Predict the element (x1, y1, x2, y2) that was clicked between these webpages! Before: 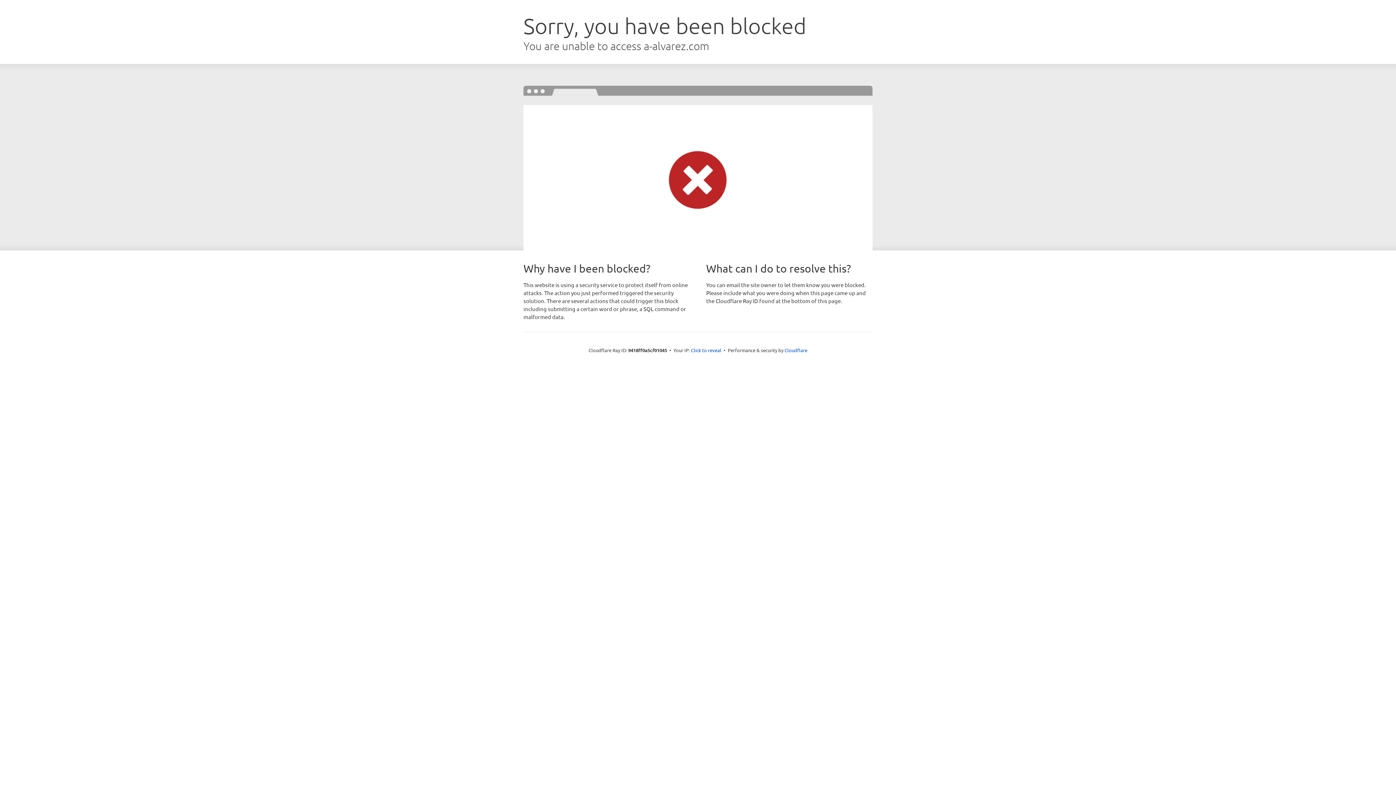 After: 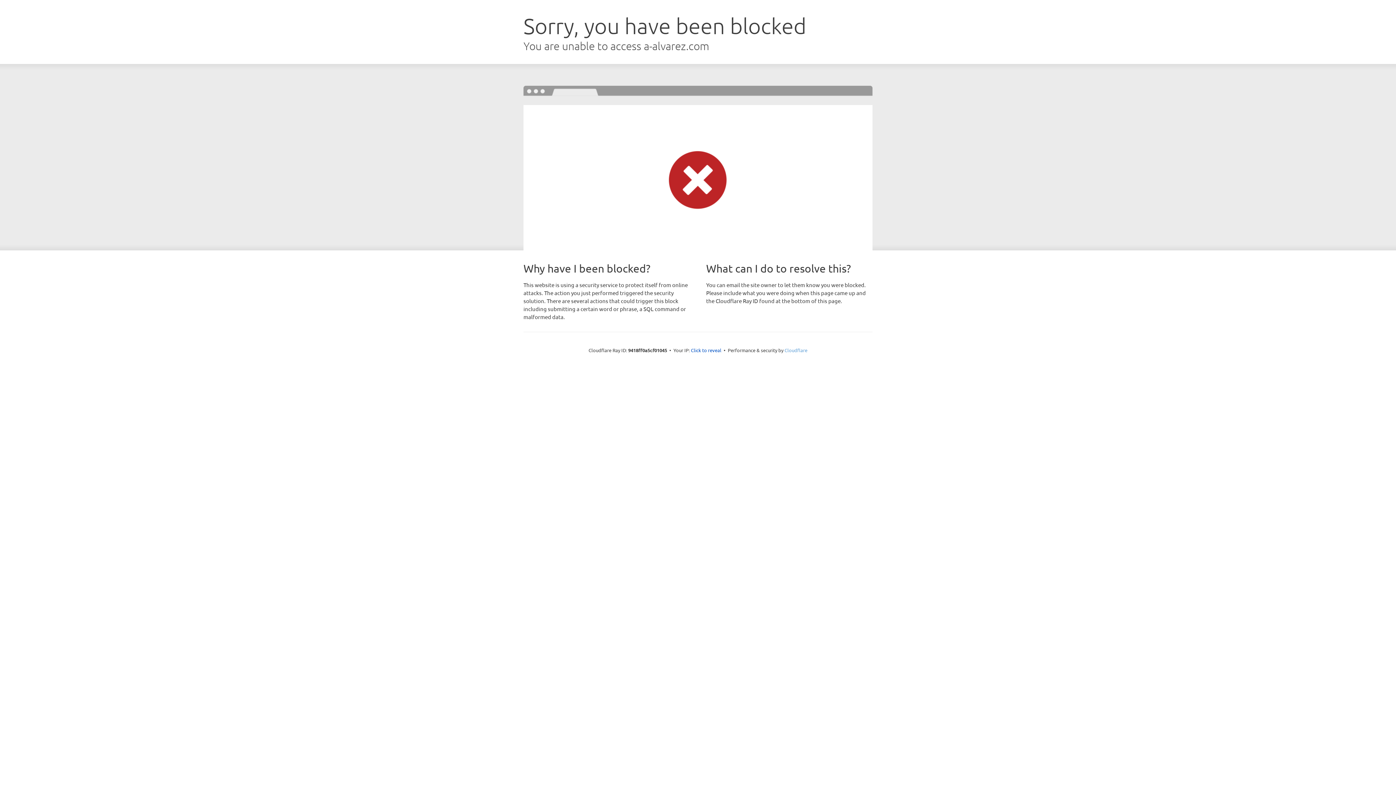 Action: bbox: (784, 347, 807, 353) label: Cloudflare